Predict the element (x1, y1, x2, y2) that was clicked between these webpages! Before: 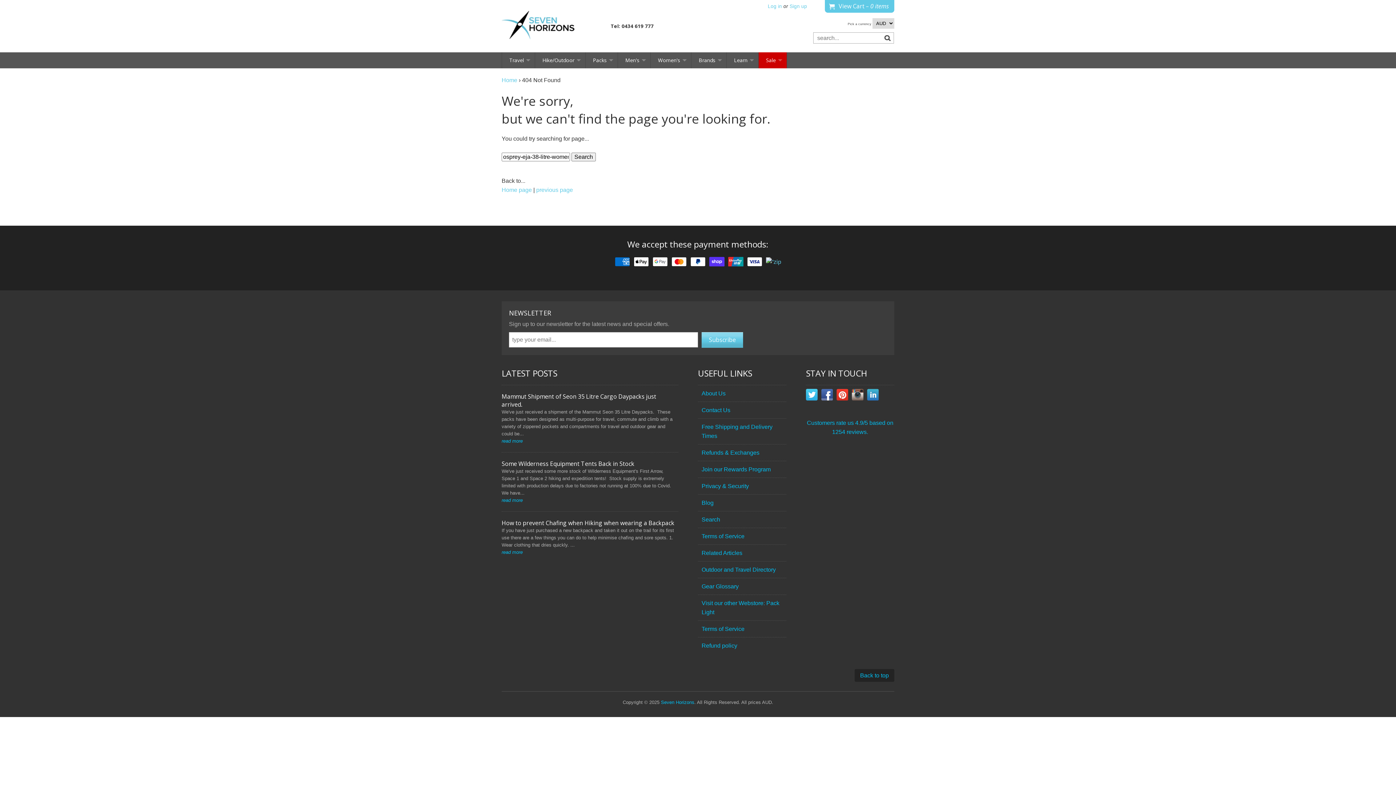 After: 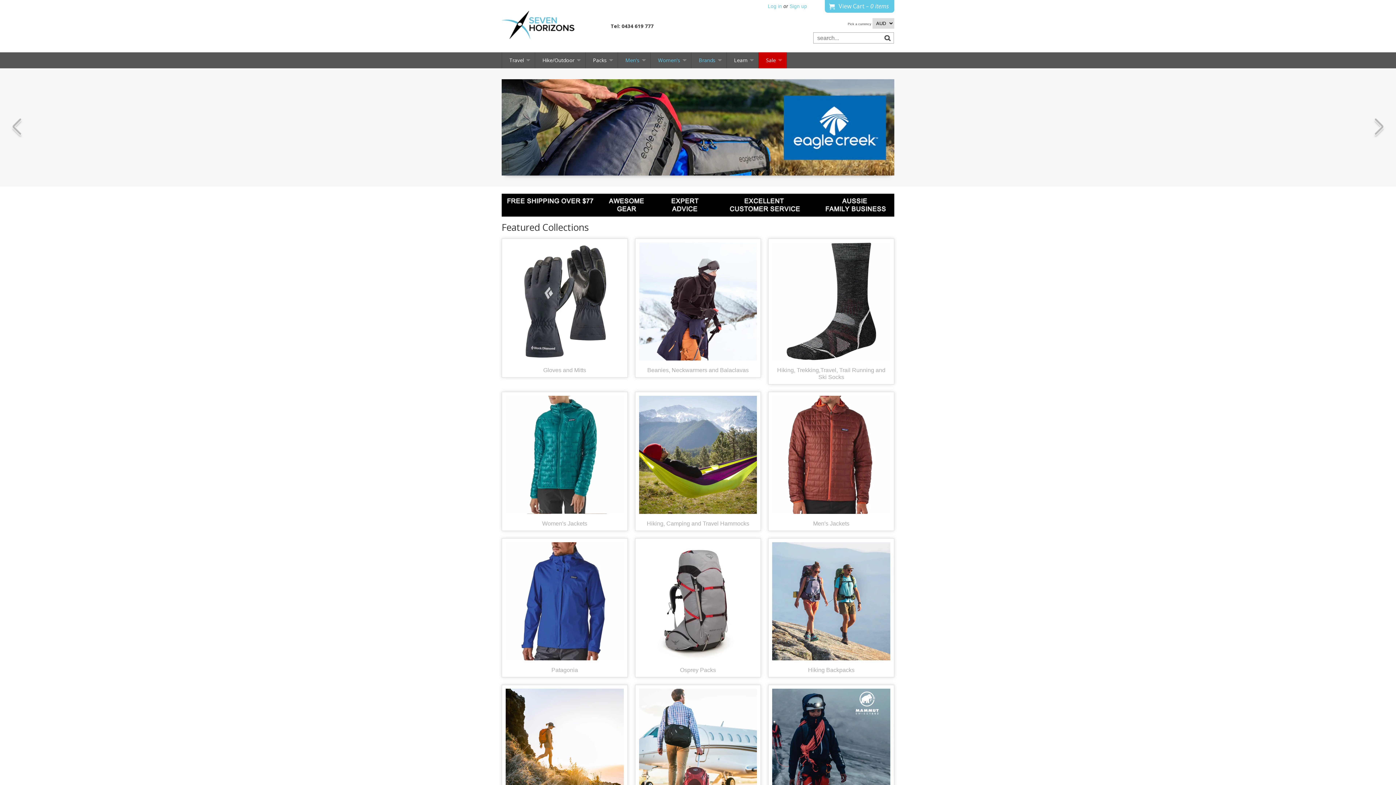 Action: bbox: (661, 700, 694, 705) label: Seven Horizons